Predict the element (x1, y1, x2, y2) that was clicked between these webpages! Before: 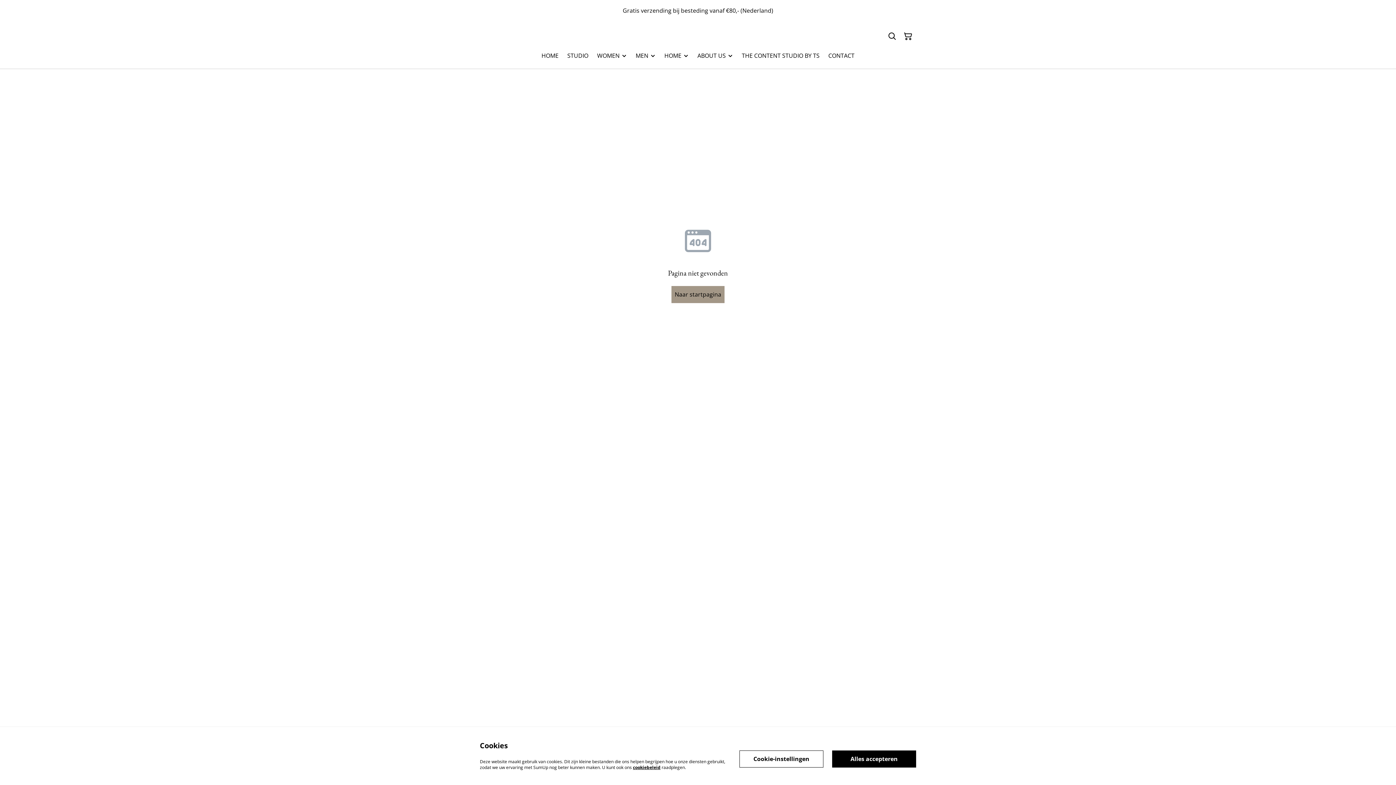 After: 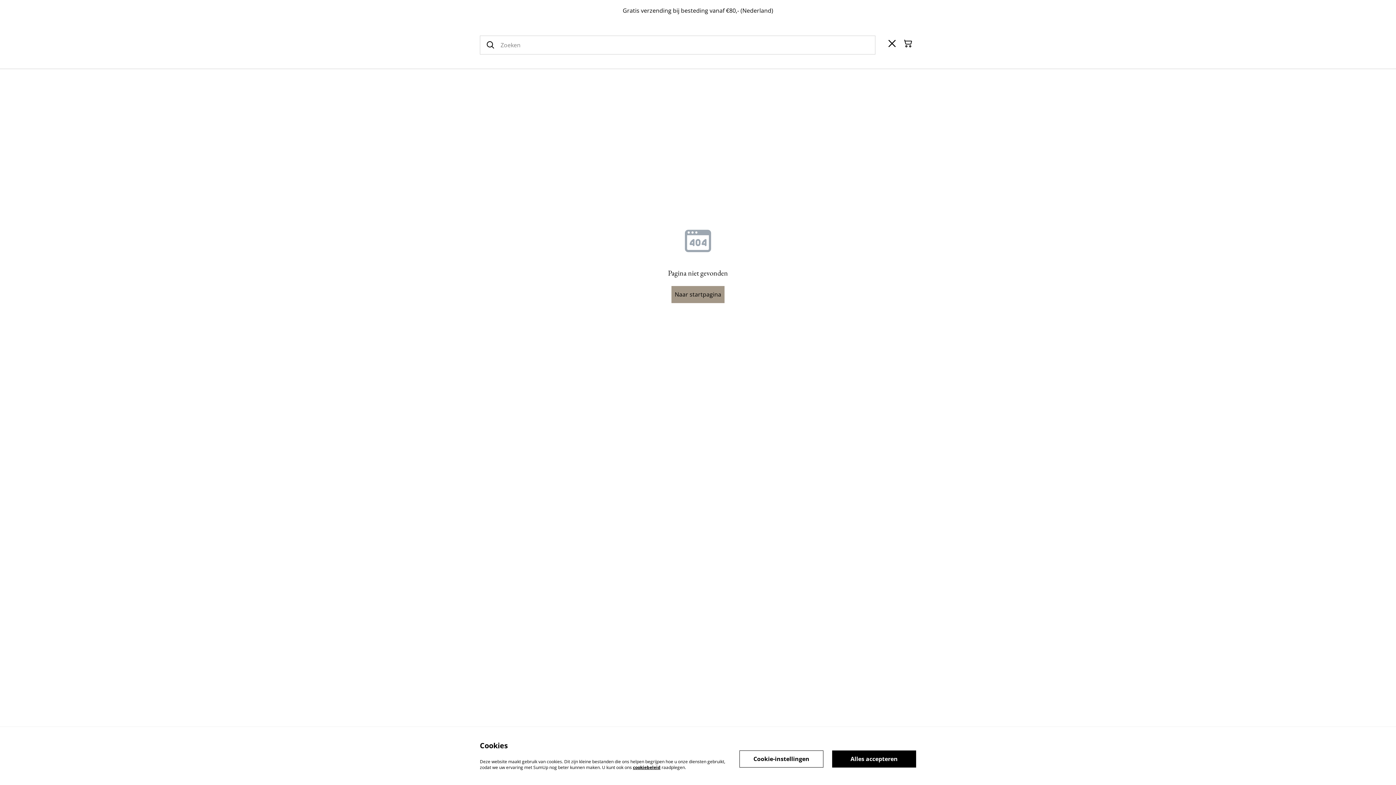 Action: label: Zoeken bbox: (884, 28, 900, 44)